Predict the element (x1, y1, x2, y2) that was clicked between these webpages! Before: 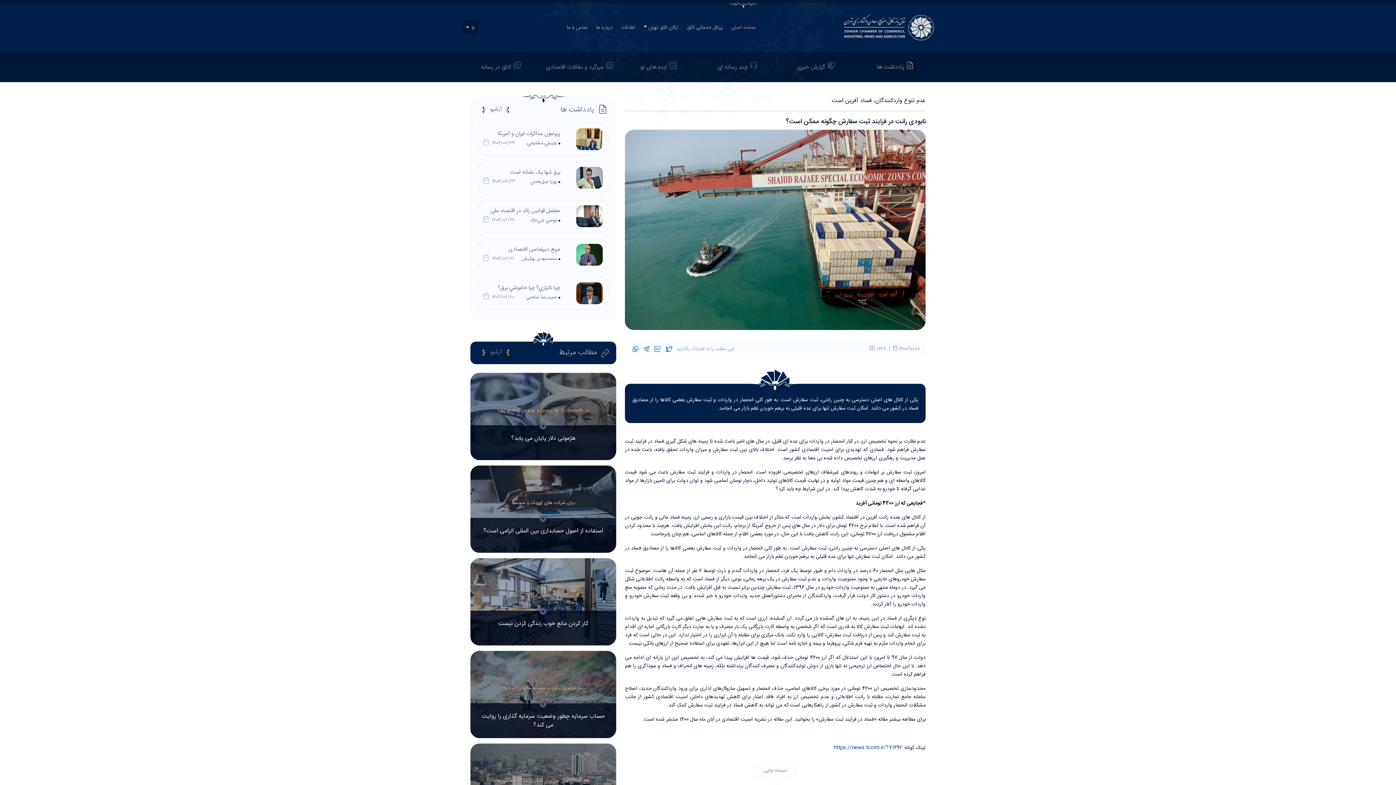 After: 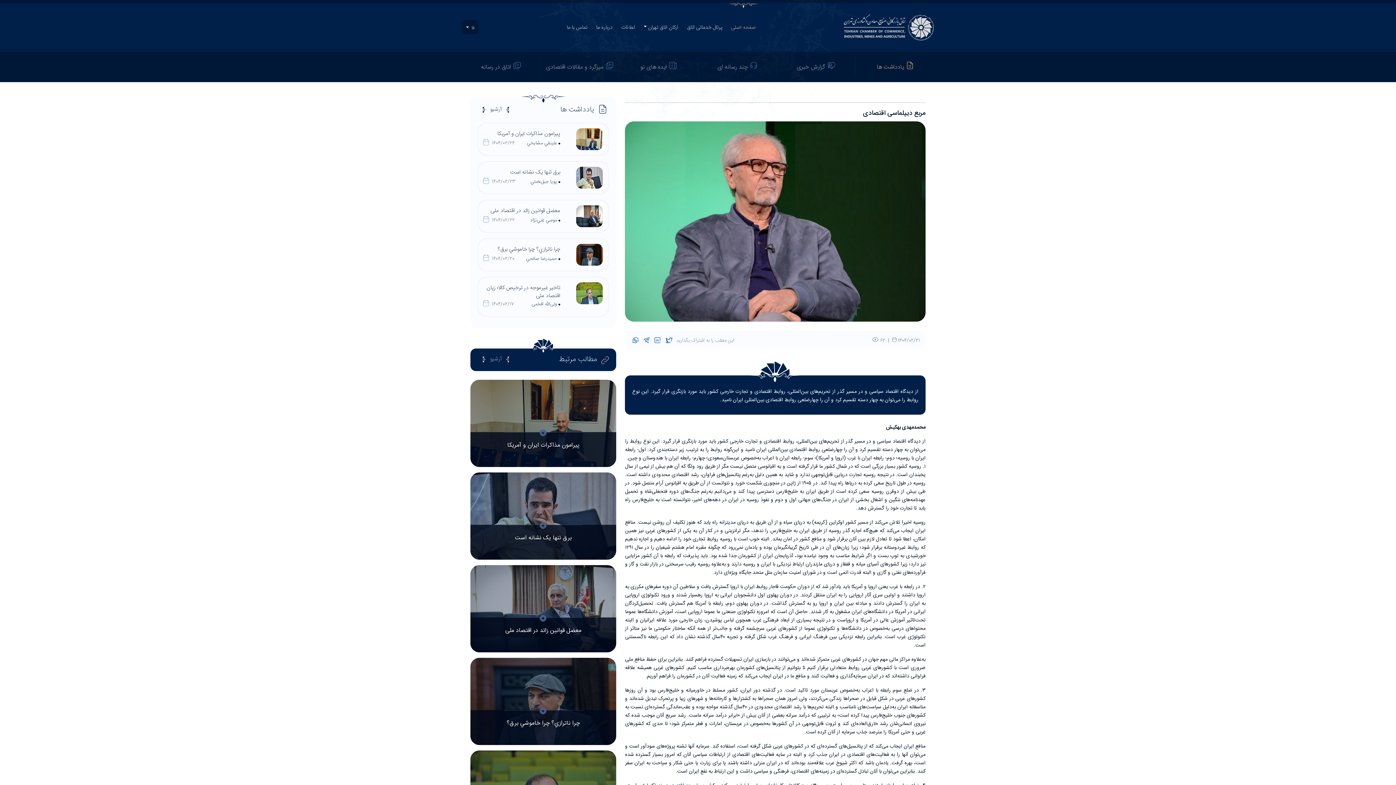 Action: bbox: (478, 238, 608, 270) label: مربع دیپلماسی اقتصادی
1404/02/21
 محمدمهدی بهکیش